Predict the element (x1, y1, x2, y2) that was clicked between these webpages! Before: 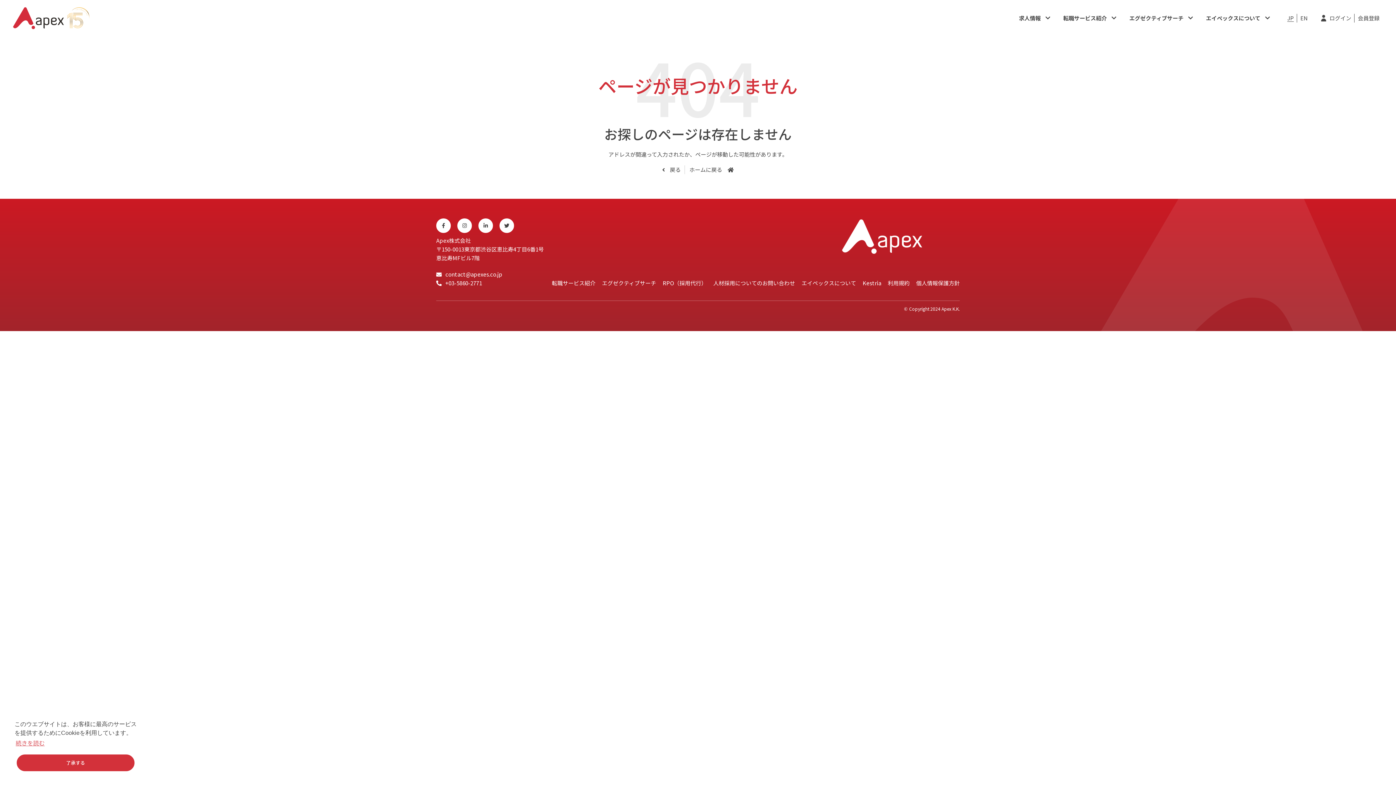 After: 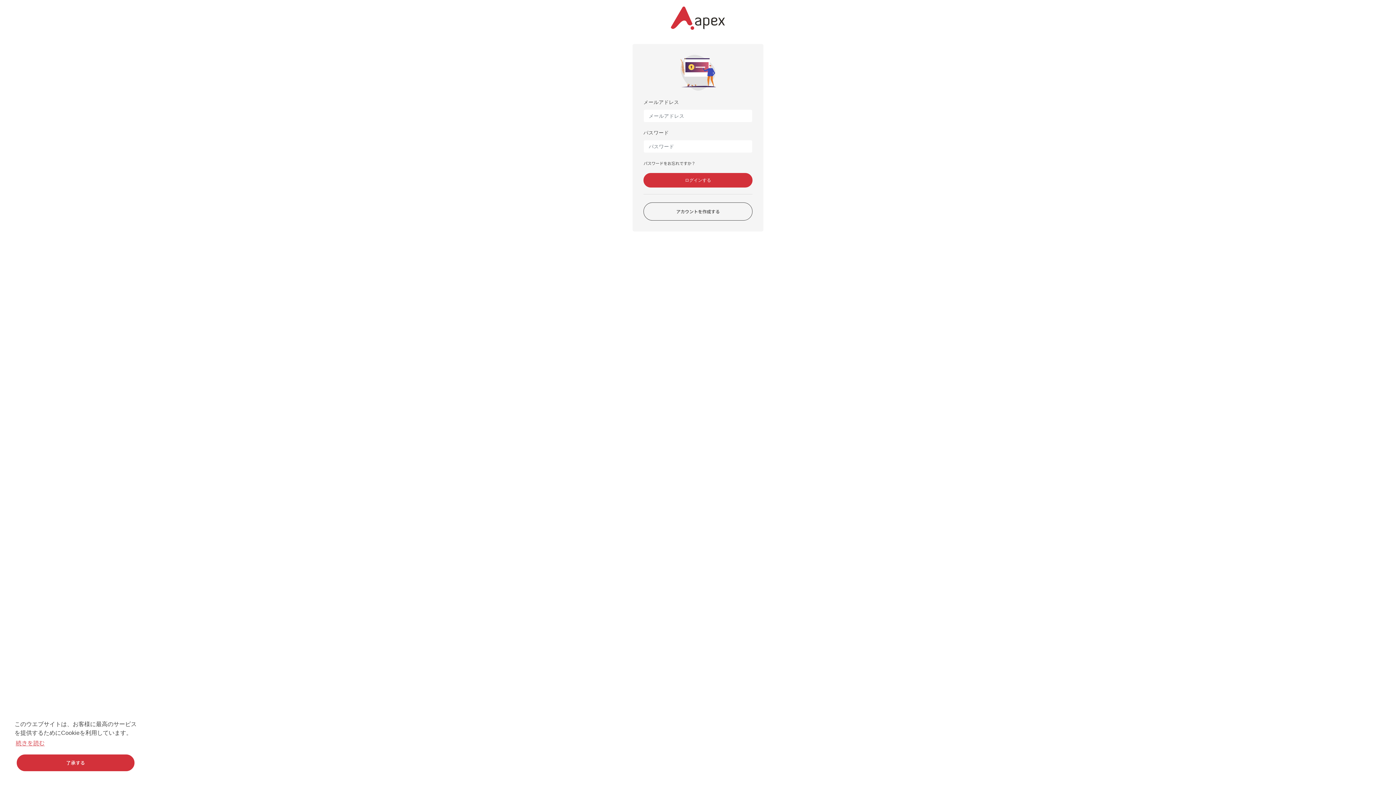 Action: label: ログイン bbox: (1329, 14, 1351, 21)